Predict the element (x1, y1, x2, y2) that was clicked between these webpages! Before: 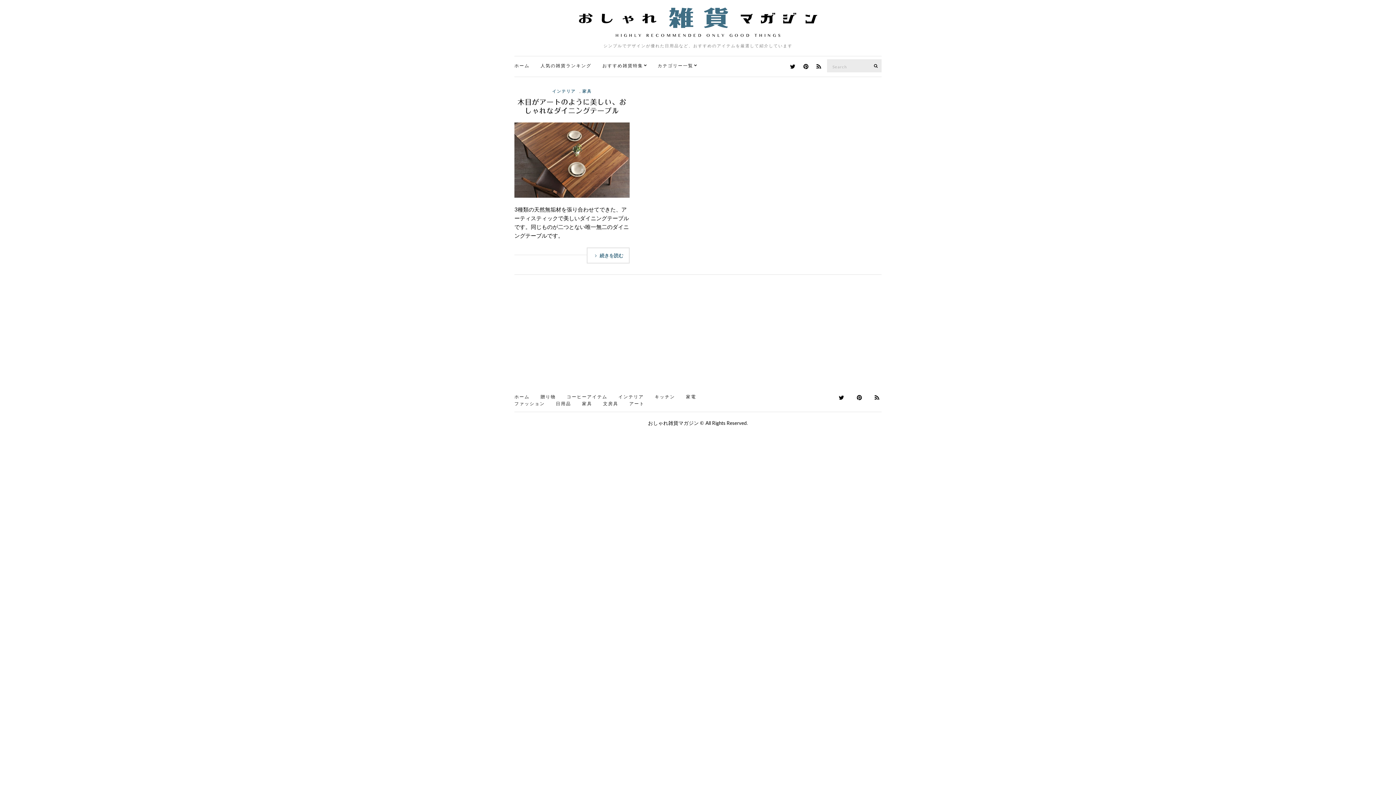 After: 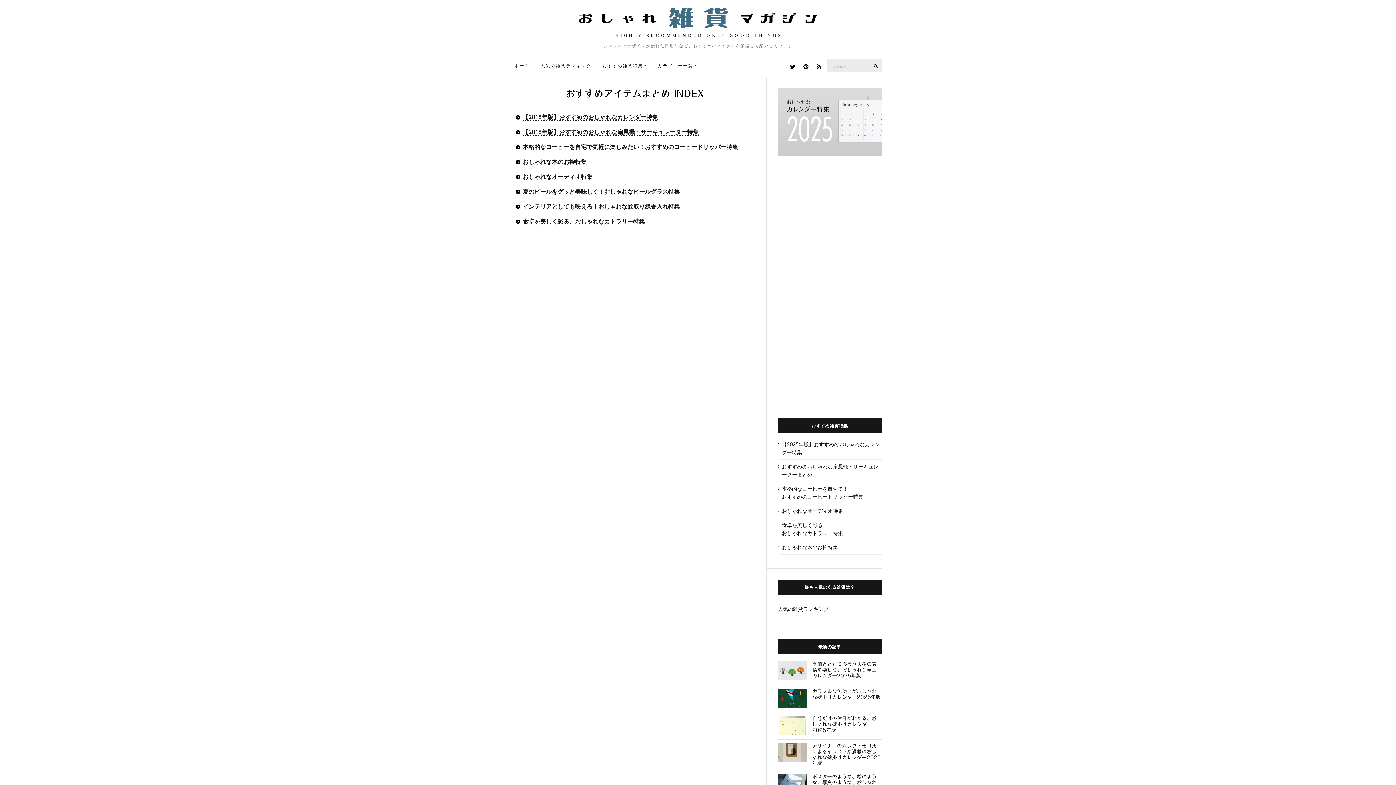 Action: label: おすすめ雑貨特集 bbox: (602, 62, 646, 69)